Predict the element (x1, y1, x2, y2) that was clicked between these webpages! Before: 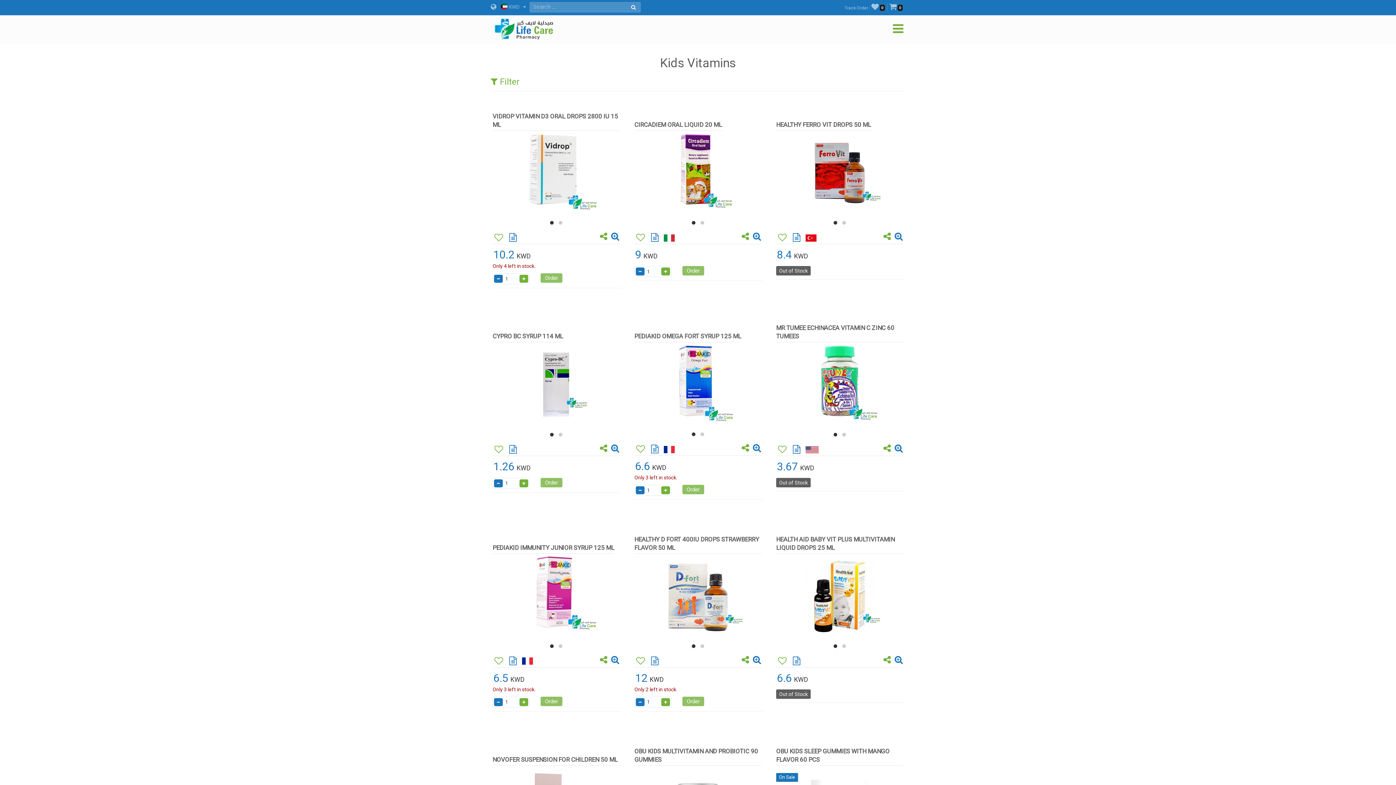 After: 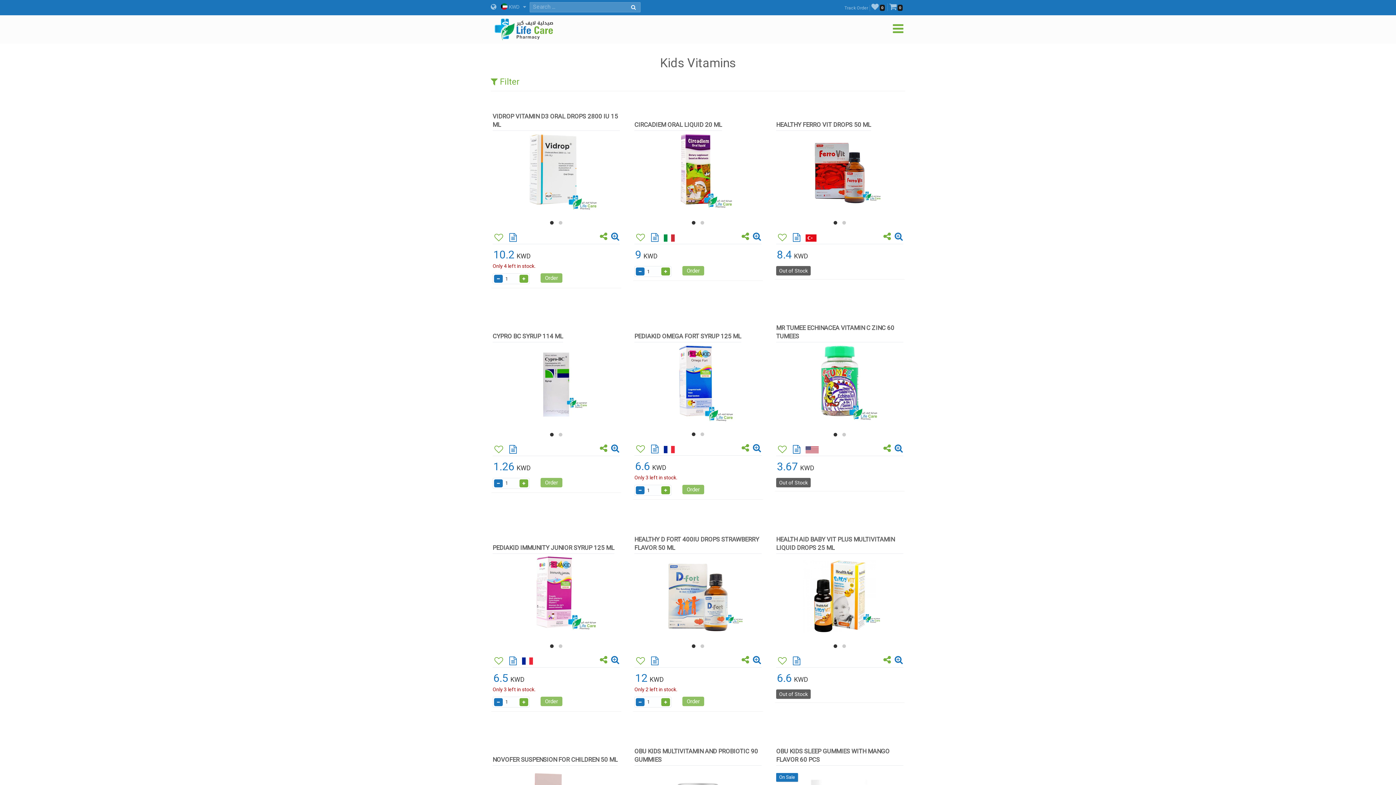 Action: bbox: (547, 642, 556, 650)